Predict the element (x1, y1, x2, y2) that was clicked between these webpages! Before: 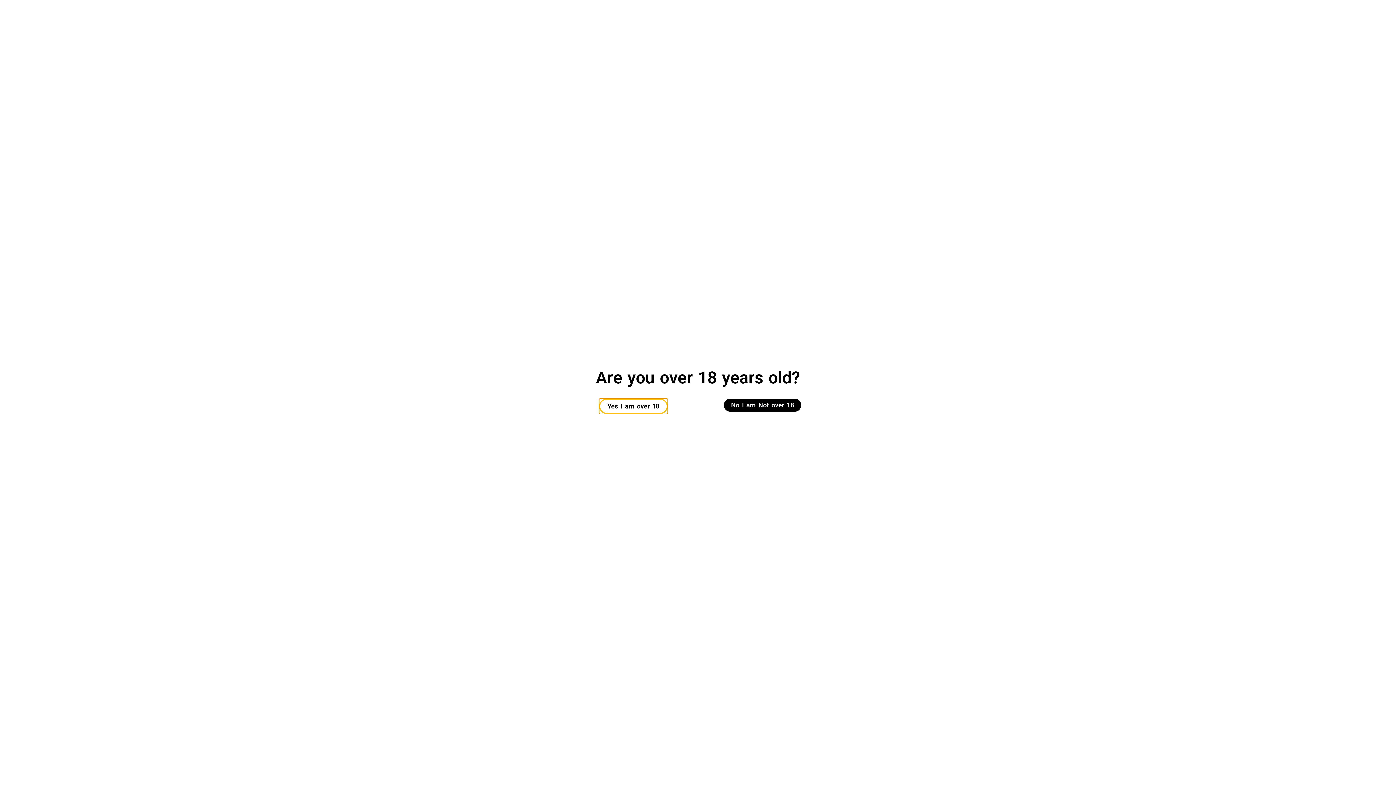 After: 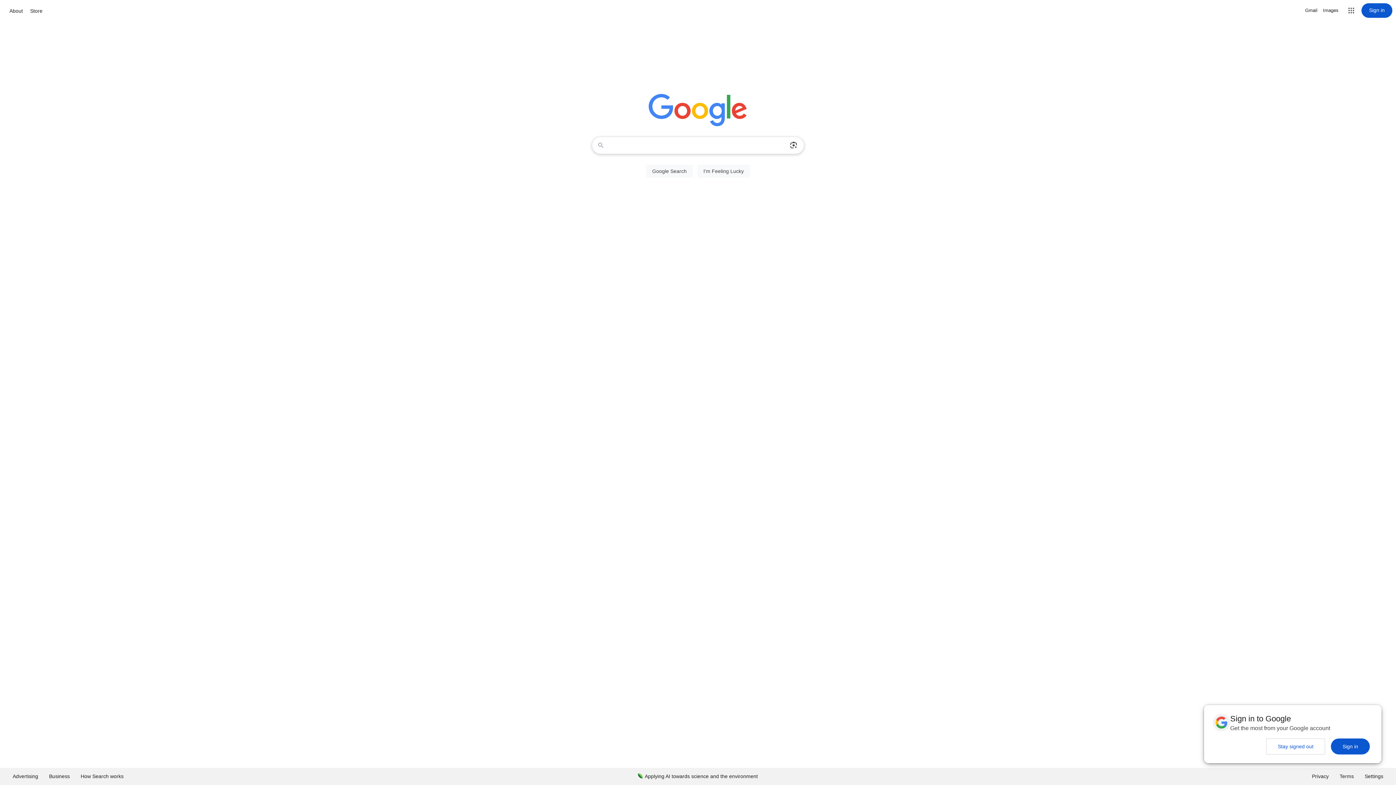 Action: label: No I am Not over 18 bbox: (724, 398, 801, 411)